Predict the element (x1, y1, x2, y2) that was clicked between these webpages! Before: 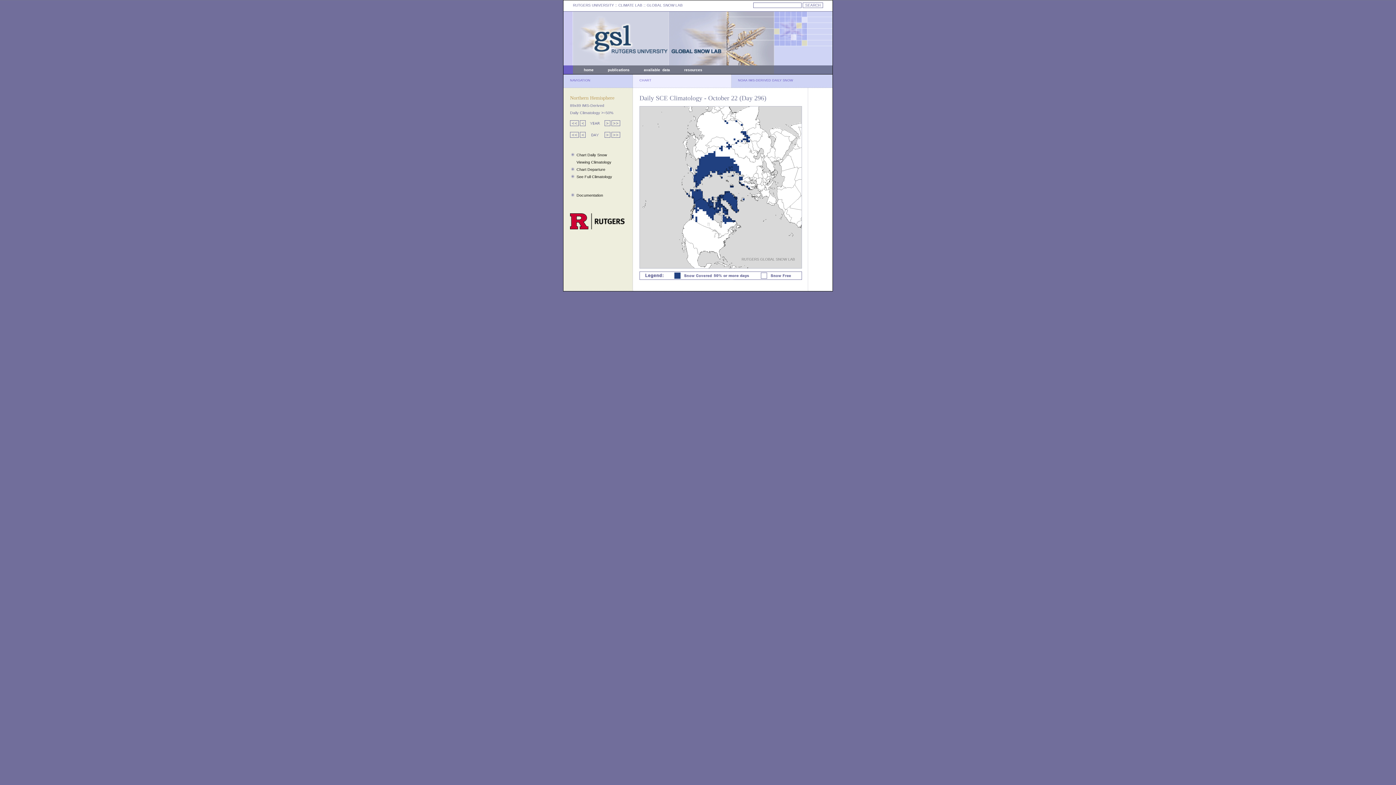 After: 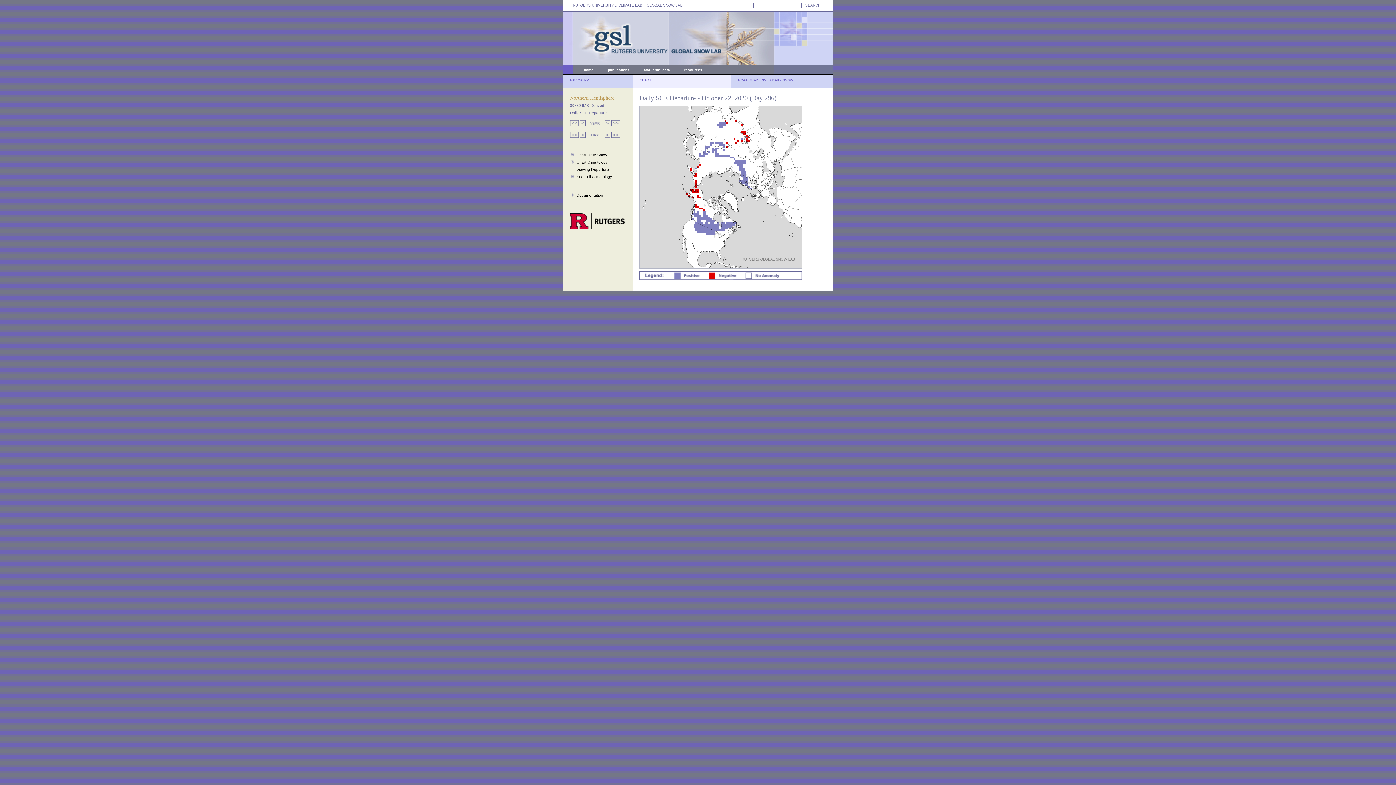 Action: bbox: (576, 167, 605, 171) label: Chart Departure